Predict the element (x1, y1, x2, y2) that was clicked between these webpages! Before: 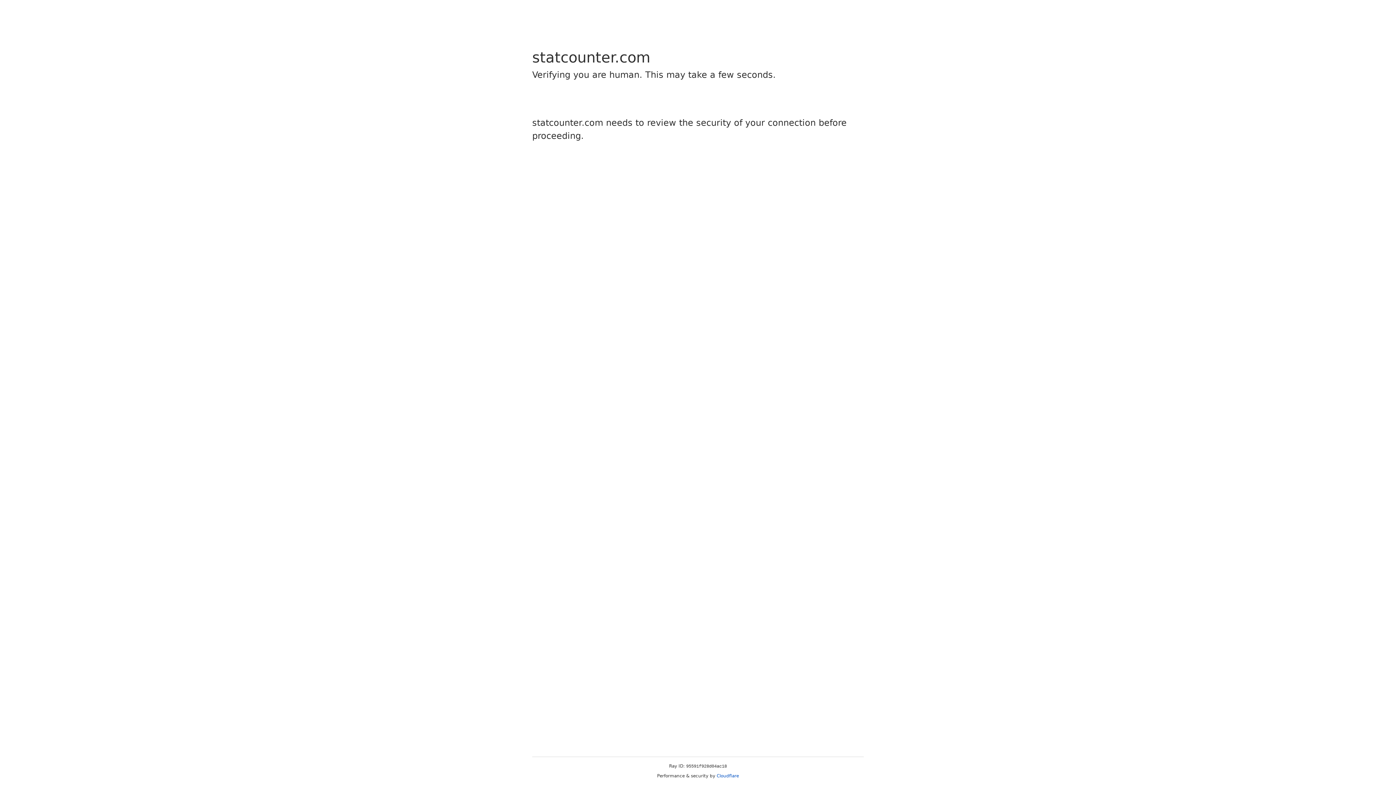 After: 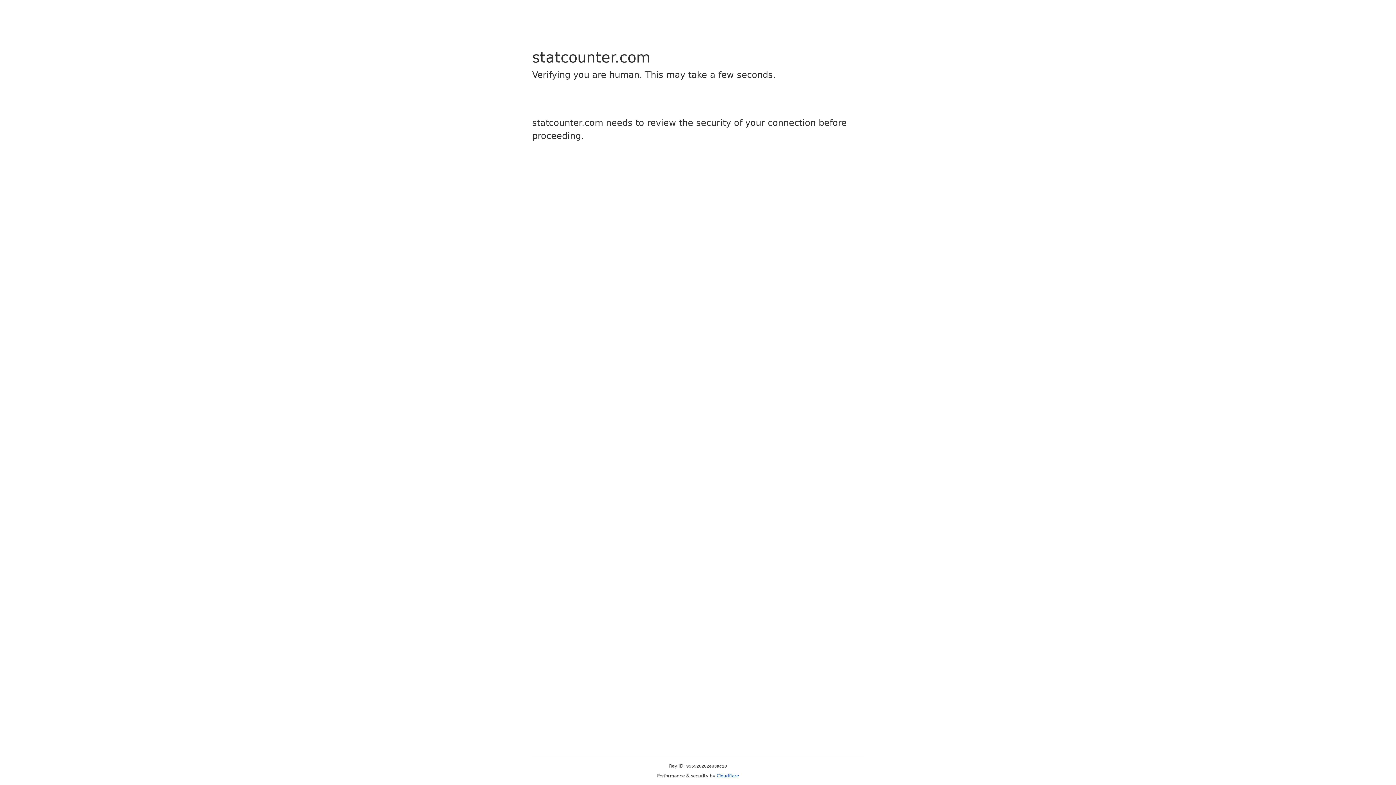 Action: label: Cloudflare bbox: (716, 773, 739, 778)